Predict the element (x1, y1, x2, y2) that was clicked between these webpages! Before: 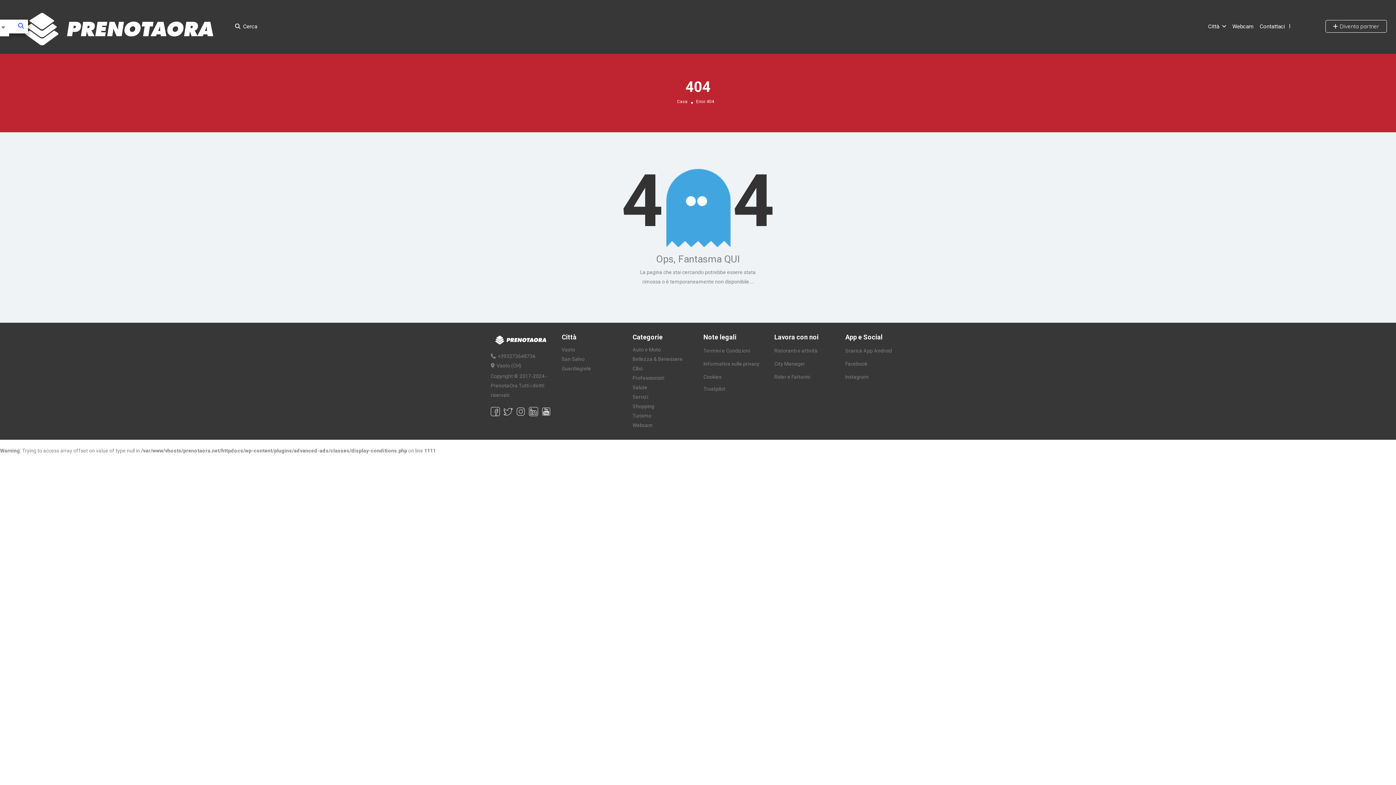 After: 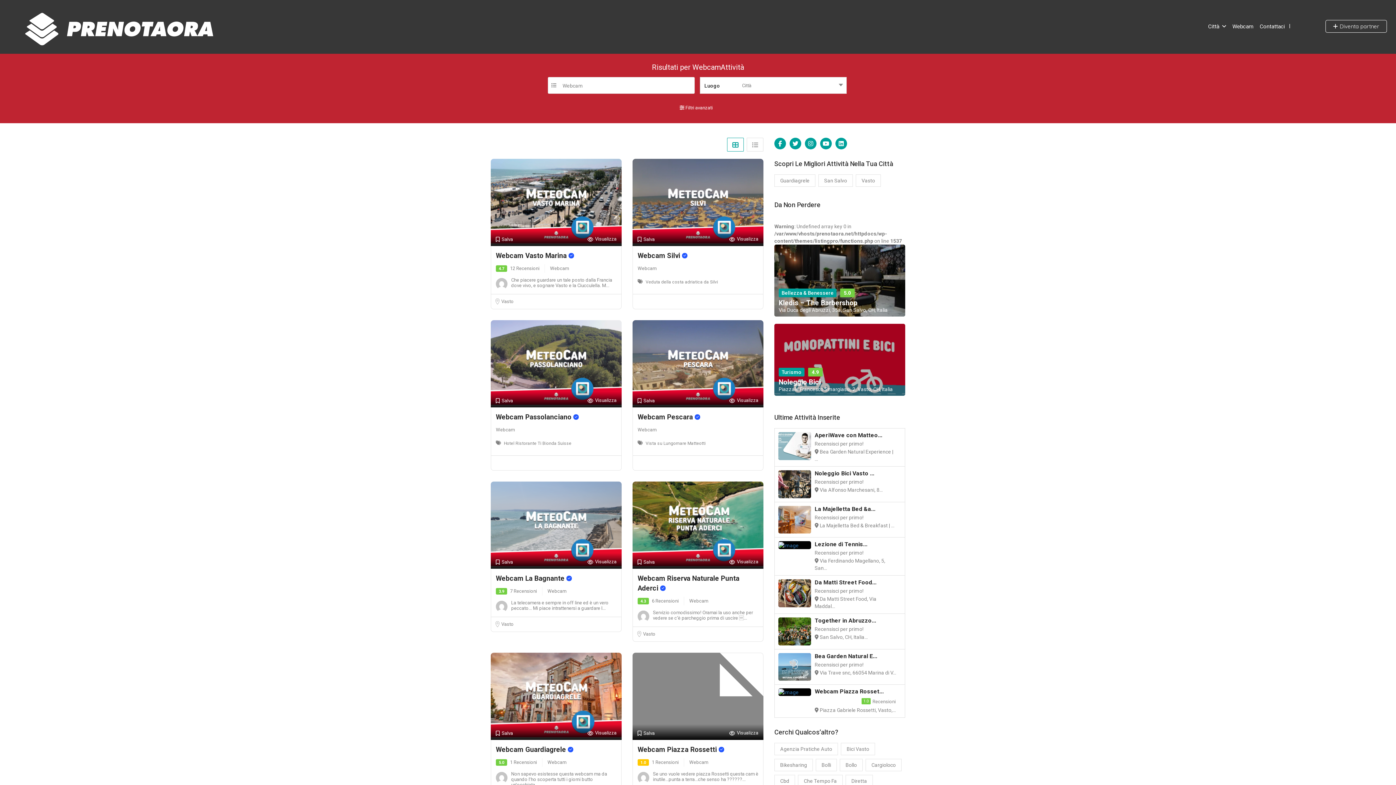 Action: label: Webcam bbox: (632, 422, 653, 428)